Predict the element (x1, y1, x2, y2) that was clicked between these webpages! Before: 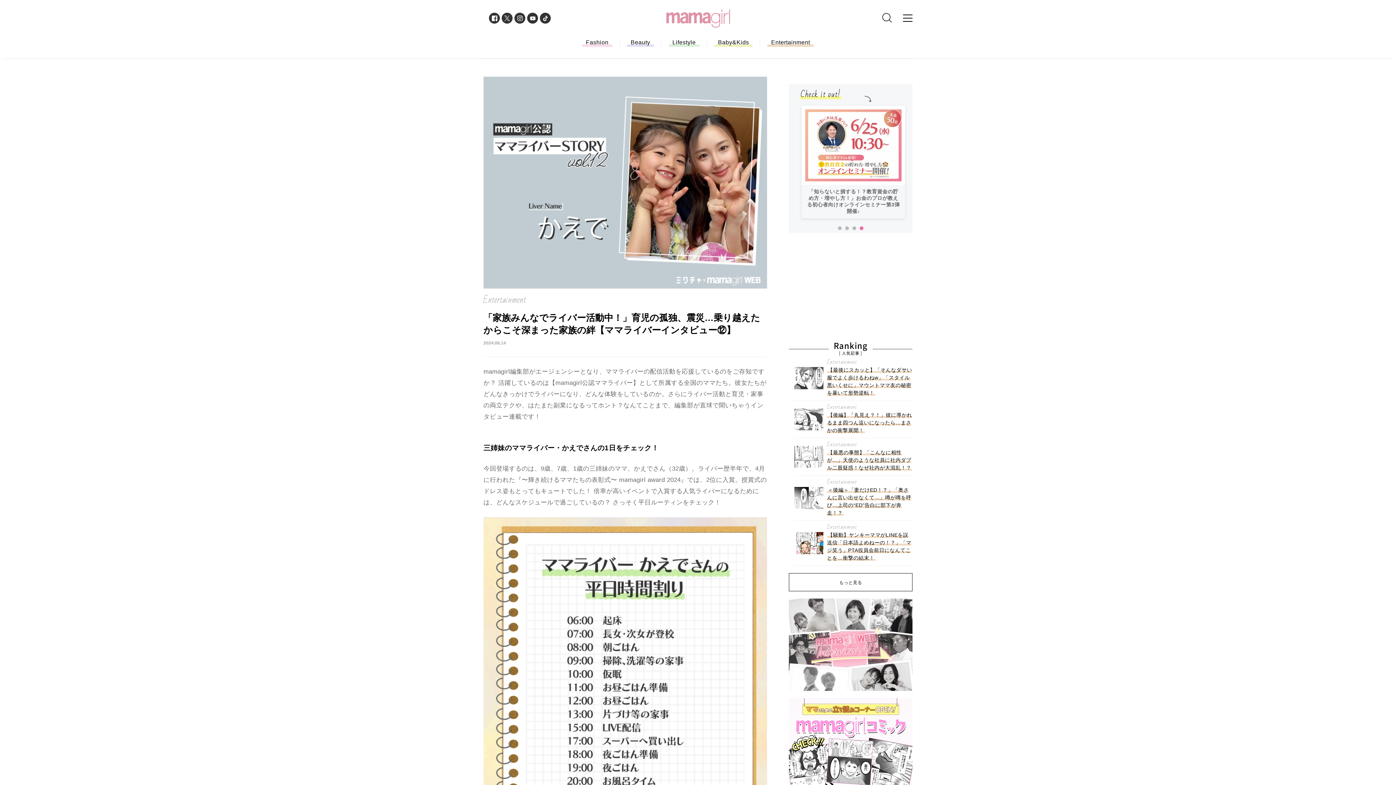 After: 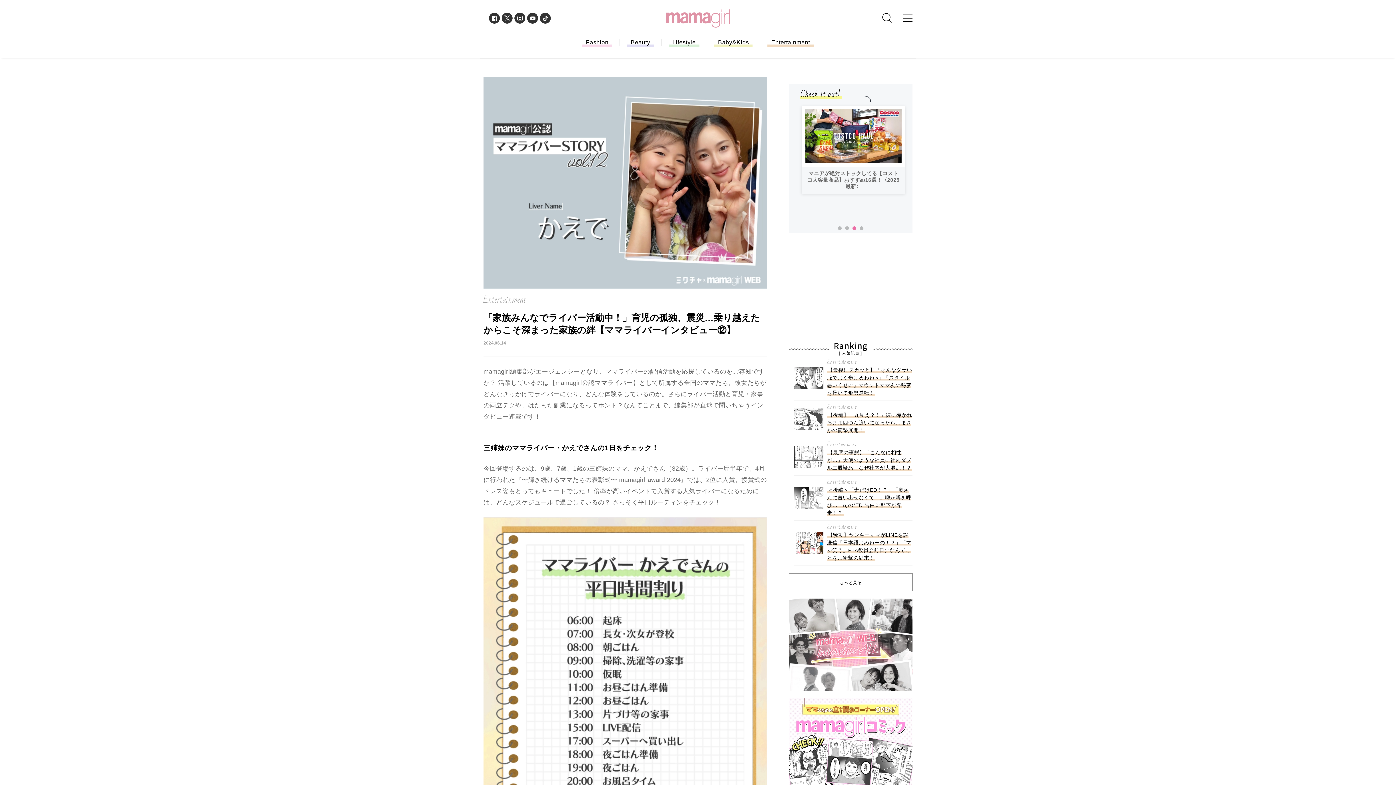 Action: bbox: (852, 219, 857, 225) label: 3 of 4